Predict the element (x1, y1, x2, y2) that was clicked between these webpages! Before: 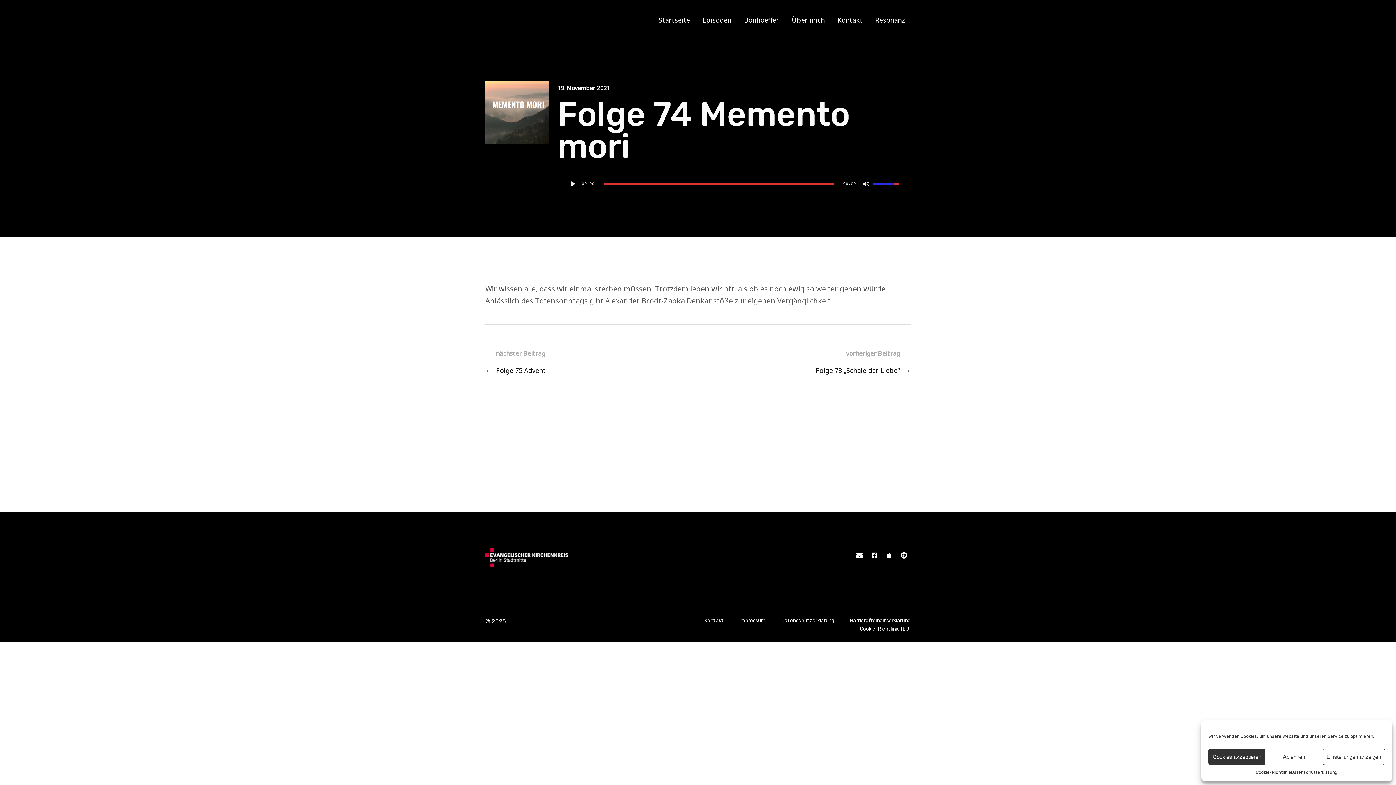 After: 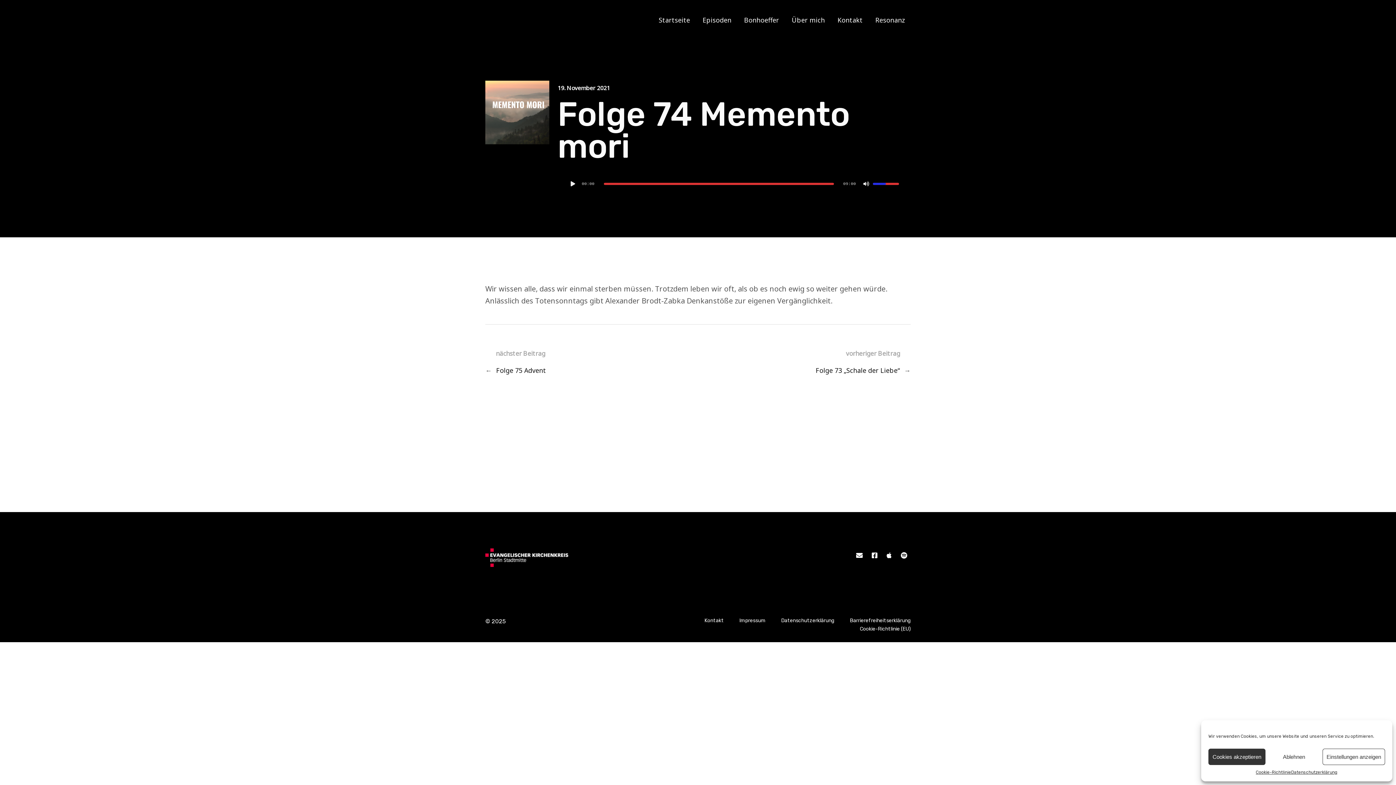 Action: bbox: (873, 171, 899, 196) label: Lautstärkeregler